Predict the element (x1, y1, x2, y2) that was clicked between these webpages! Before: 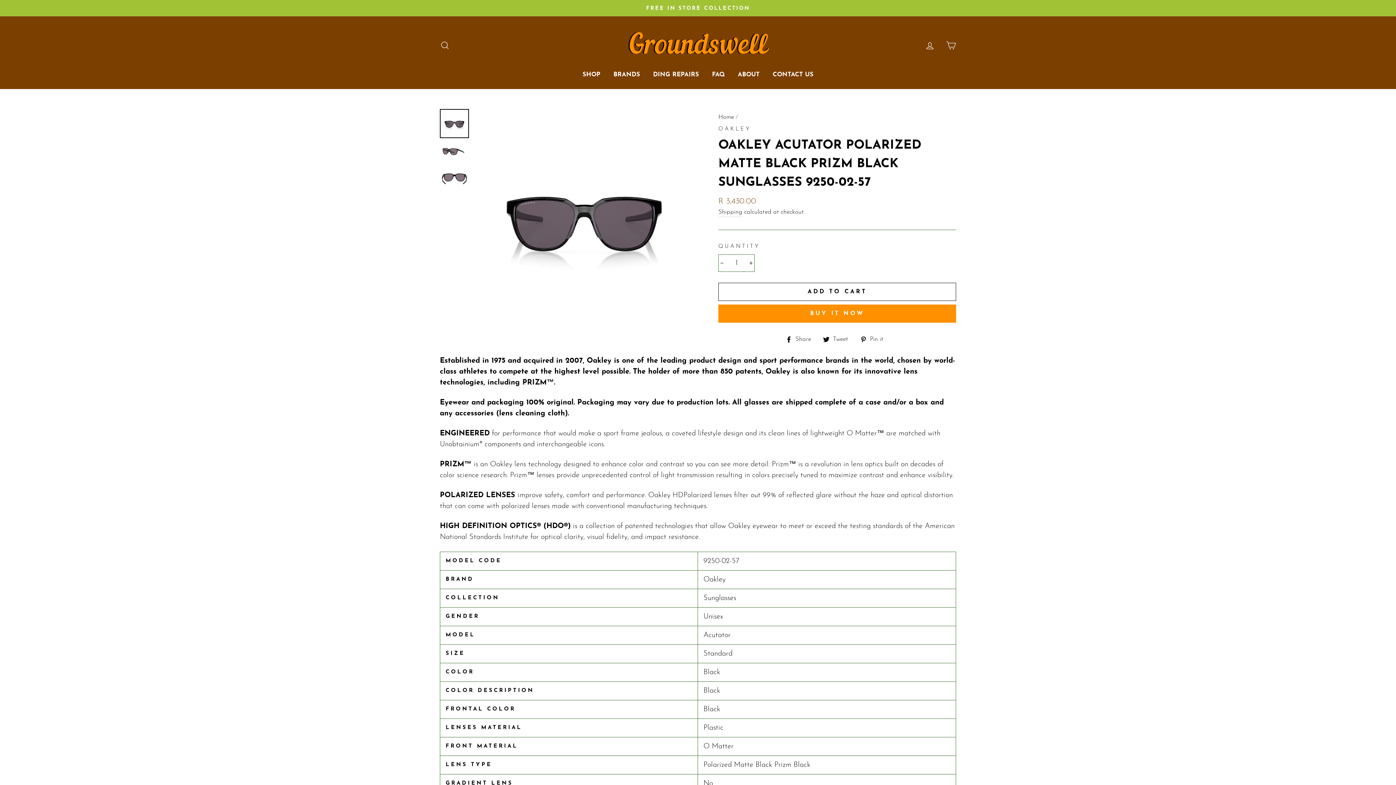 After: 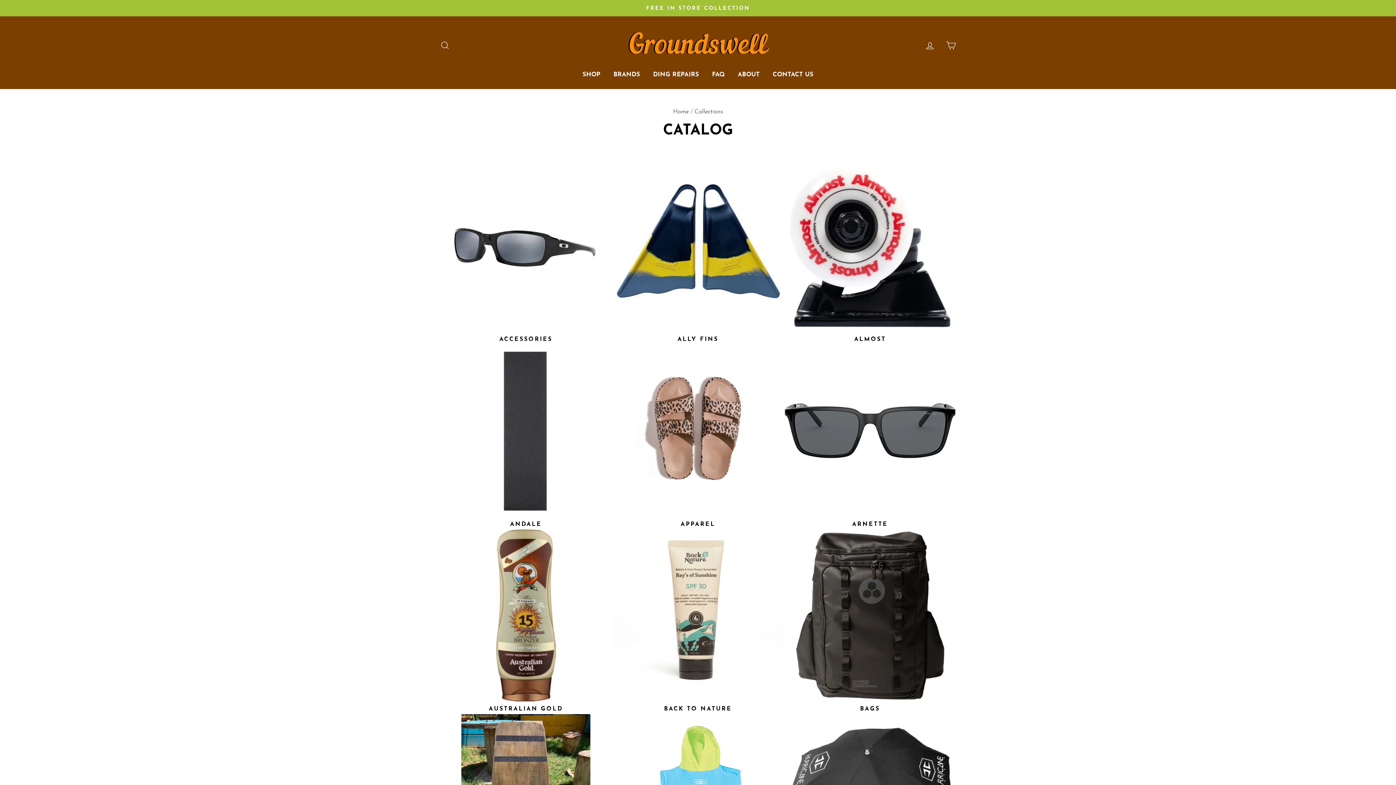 Action: bbox: (577, 67, 606, 81) label: SHOP